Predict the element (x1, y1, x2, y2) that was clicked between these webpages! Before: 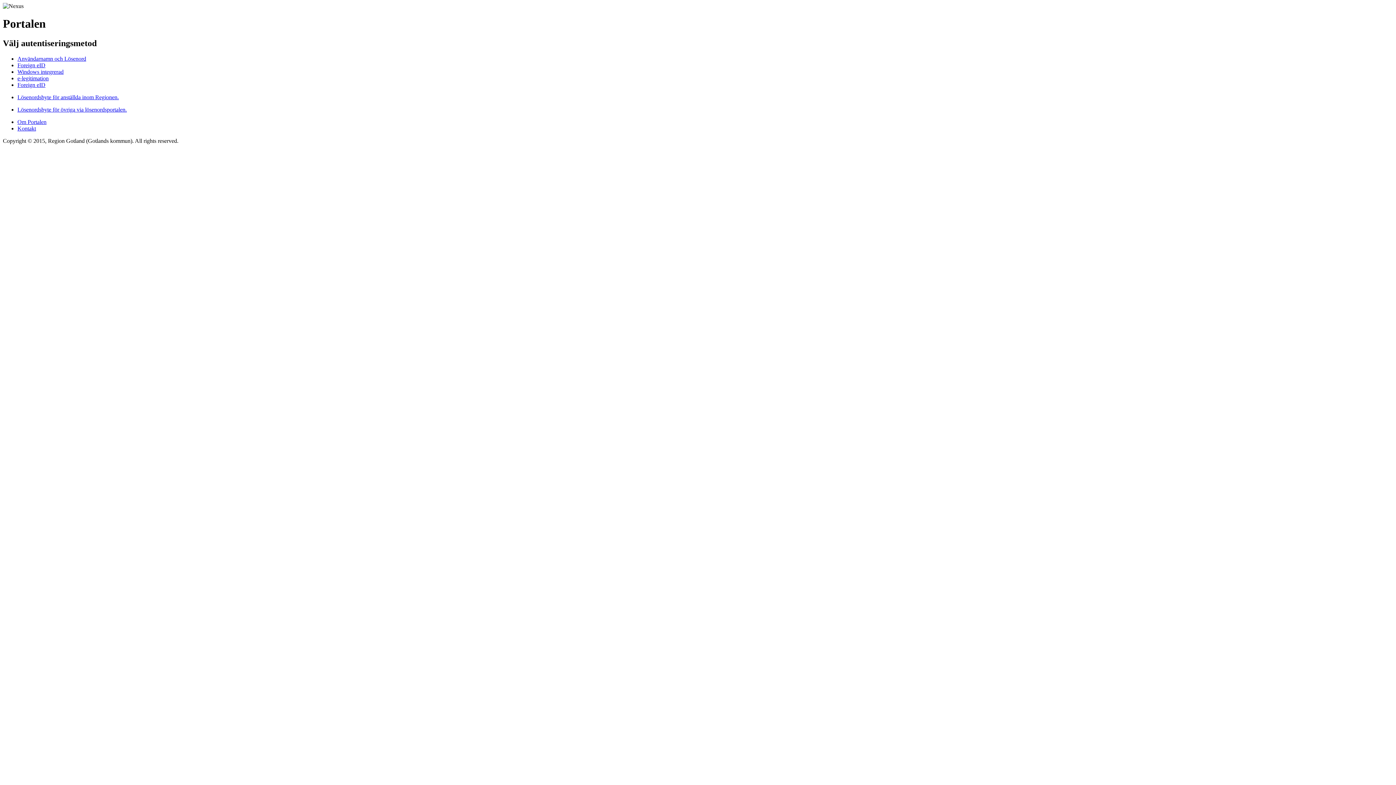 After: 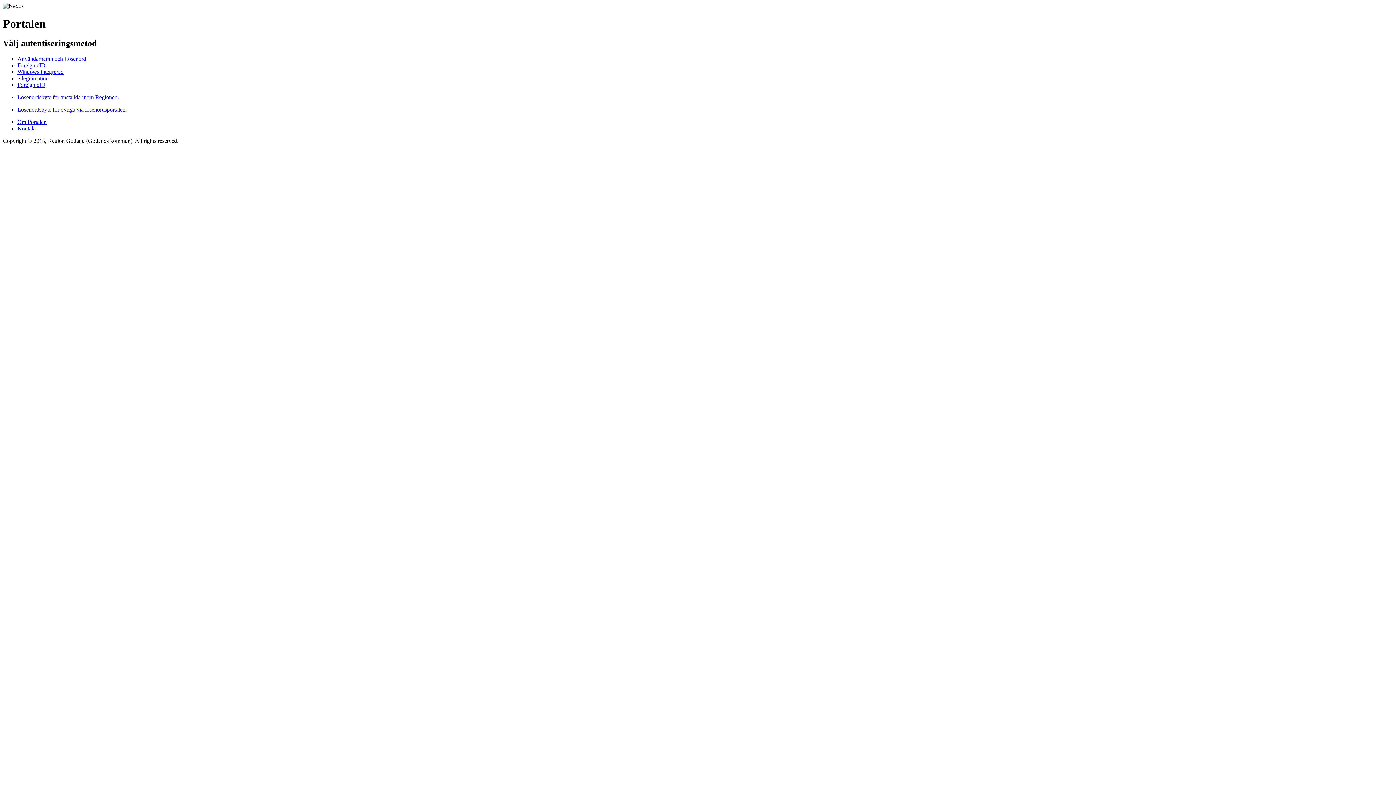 Action: label: Lösenordsbyte för anställda inom Regionen. bbox: (17, 94, 118, 100)